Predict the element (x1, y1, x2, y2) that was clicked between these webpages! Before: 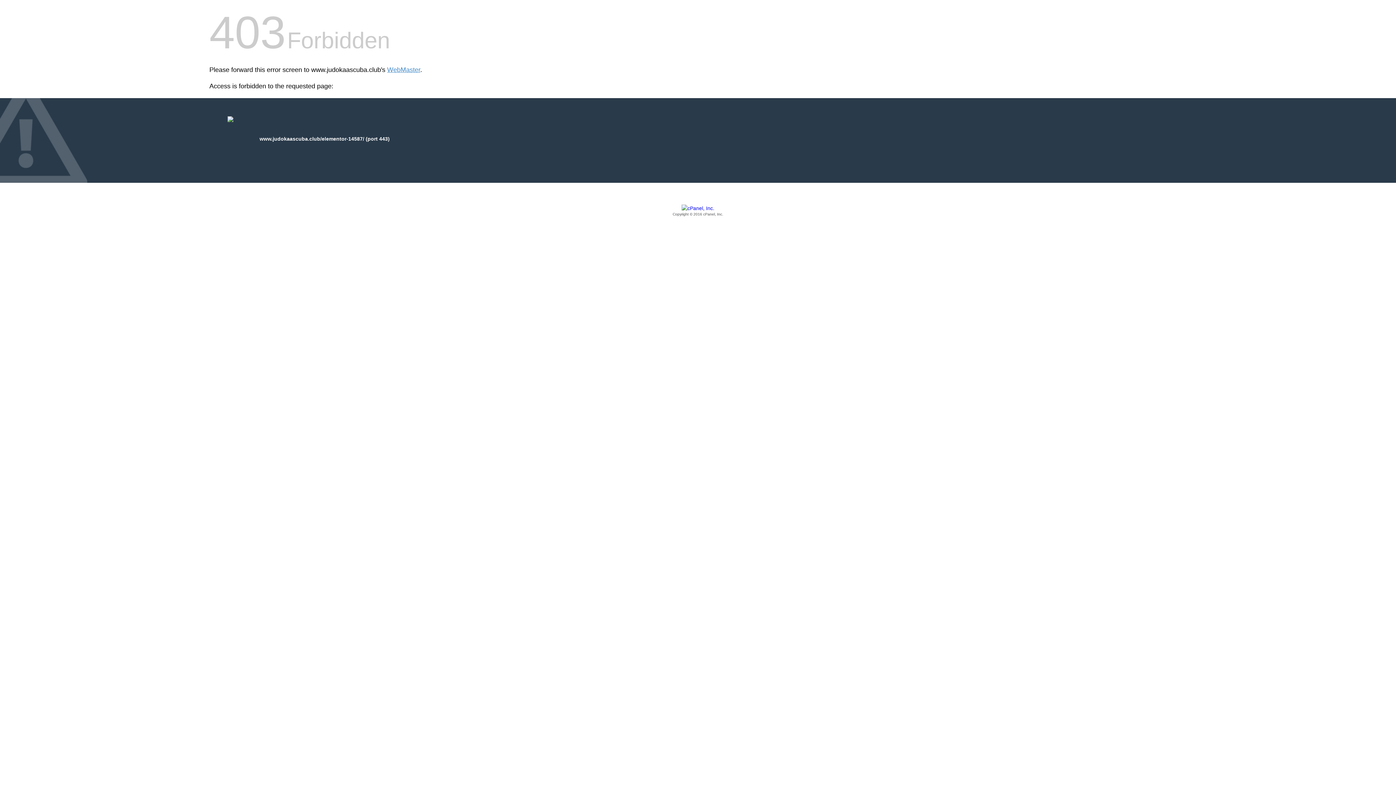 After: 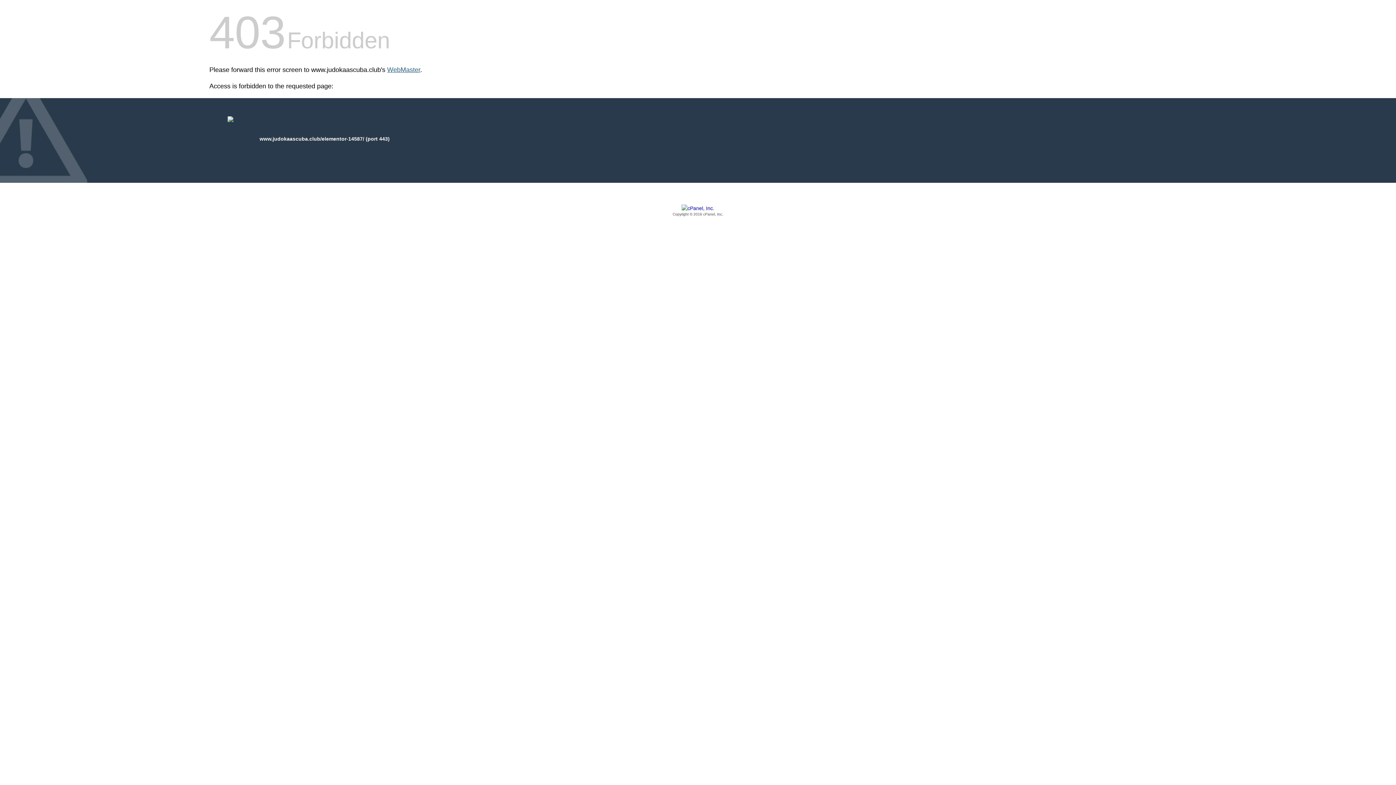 Action: label: WebMaster bbox: (387, 66, 420, 73)